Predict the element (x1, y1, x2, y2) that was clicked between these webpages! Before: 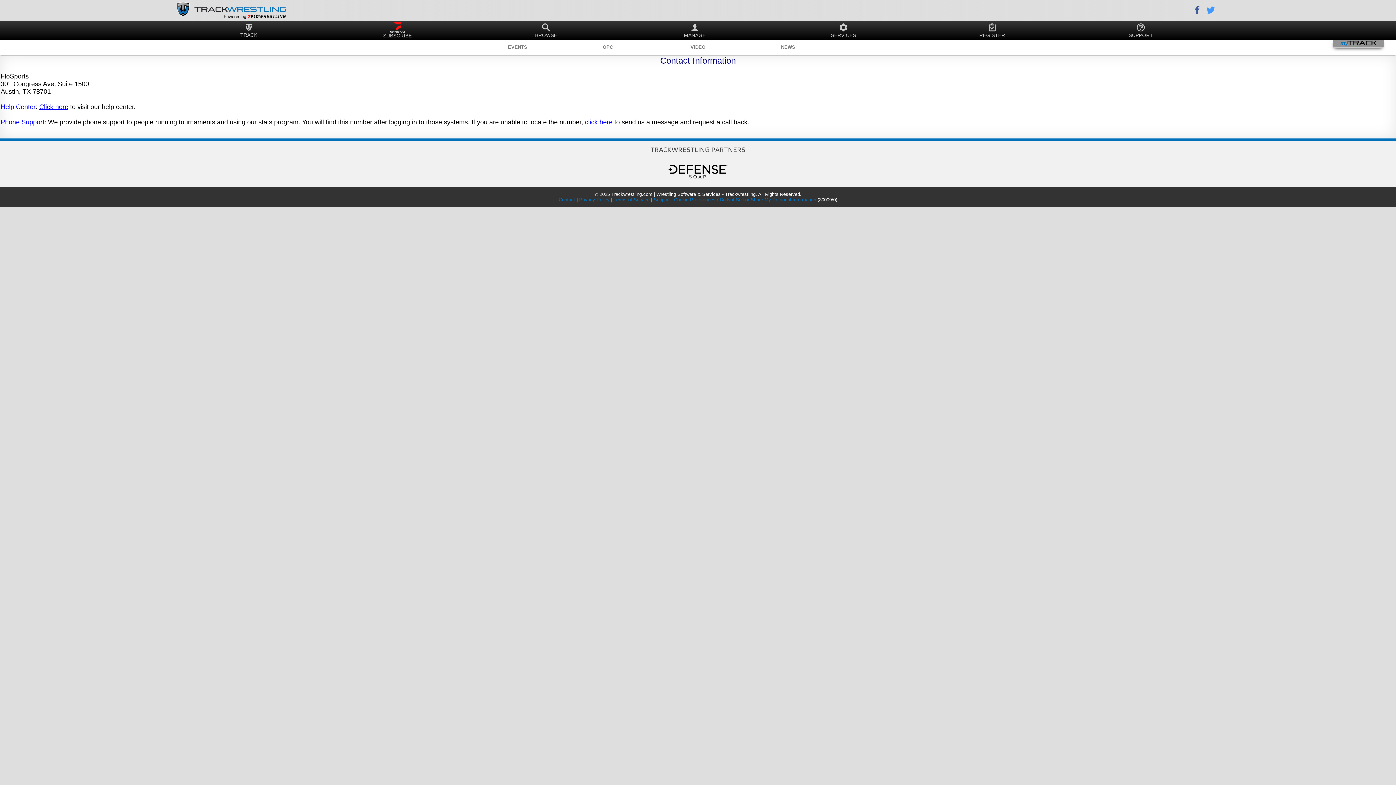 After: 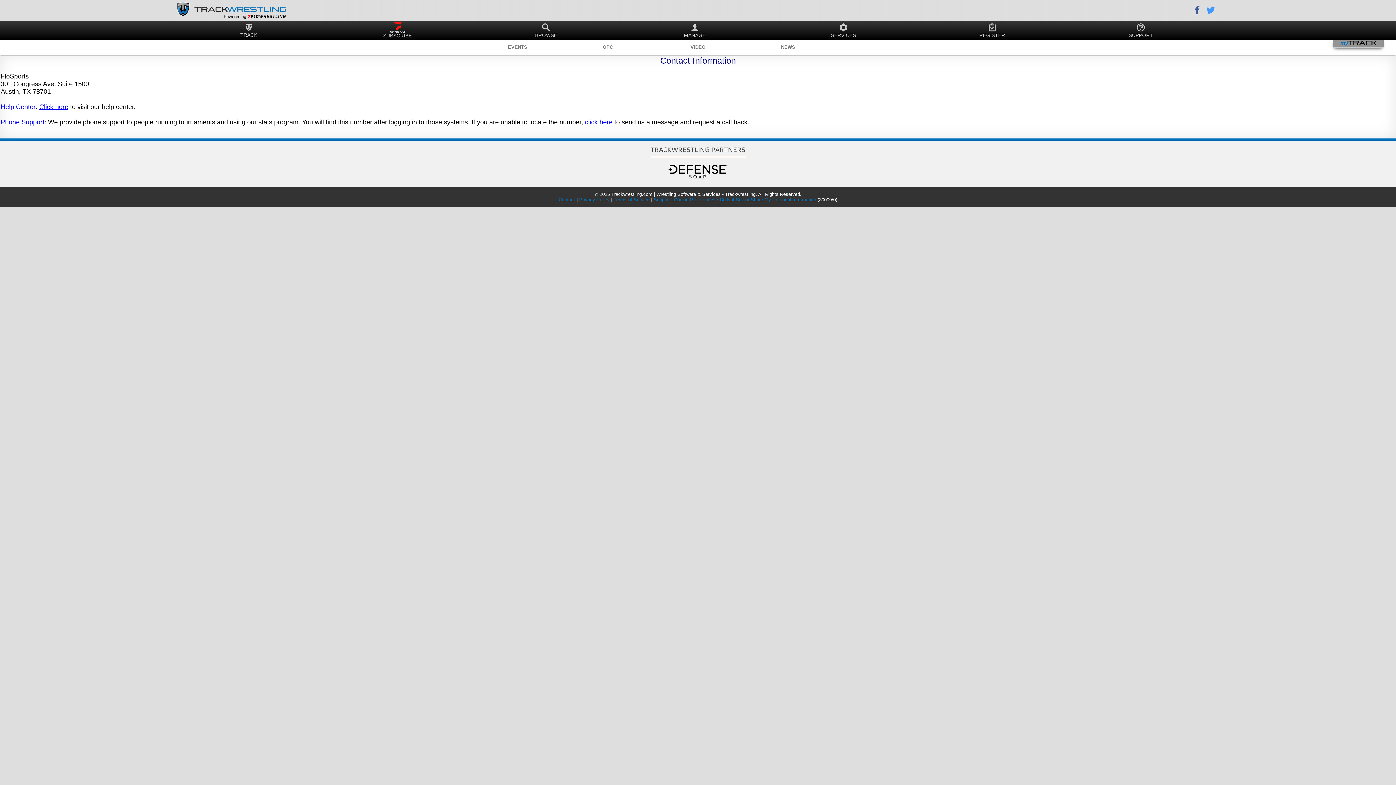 Action: label: Cookie Preferences / Do Not Sell or Share My Personal Information bbox: (674, 197, 816, 202)